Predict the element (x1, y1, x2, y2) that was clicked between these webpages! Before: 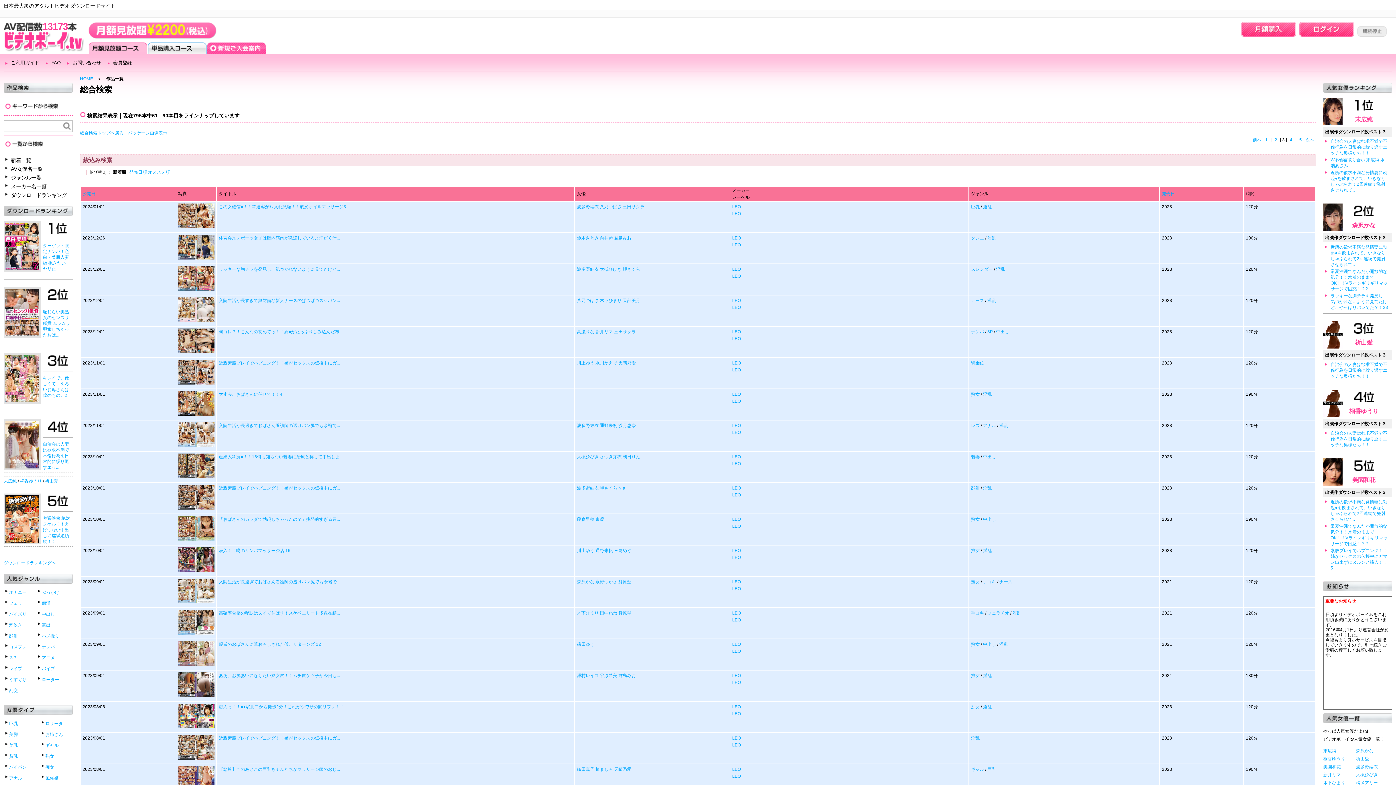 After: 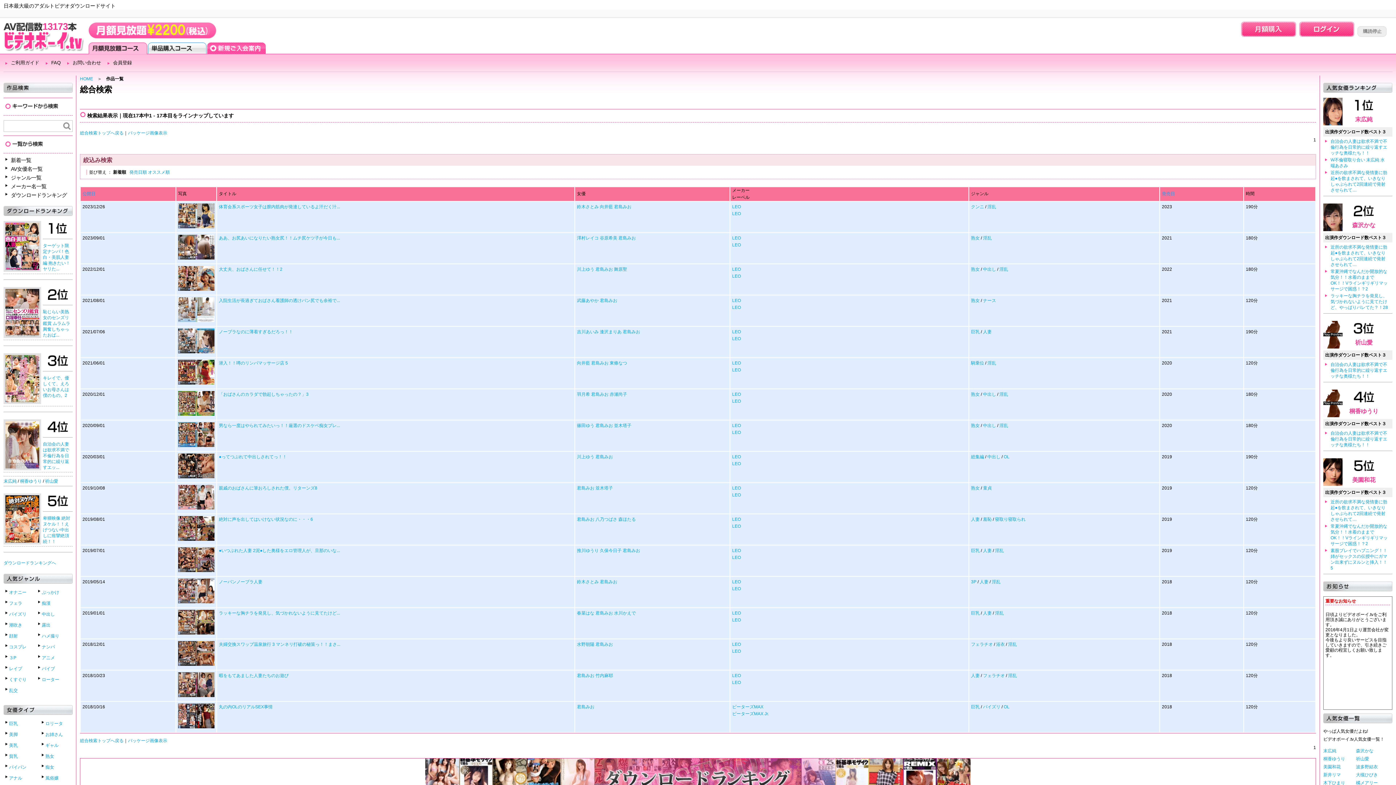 Action: bbox: (614, 235, 631, 240) label: 君島みお